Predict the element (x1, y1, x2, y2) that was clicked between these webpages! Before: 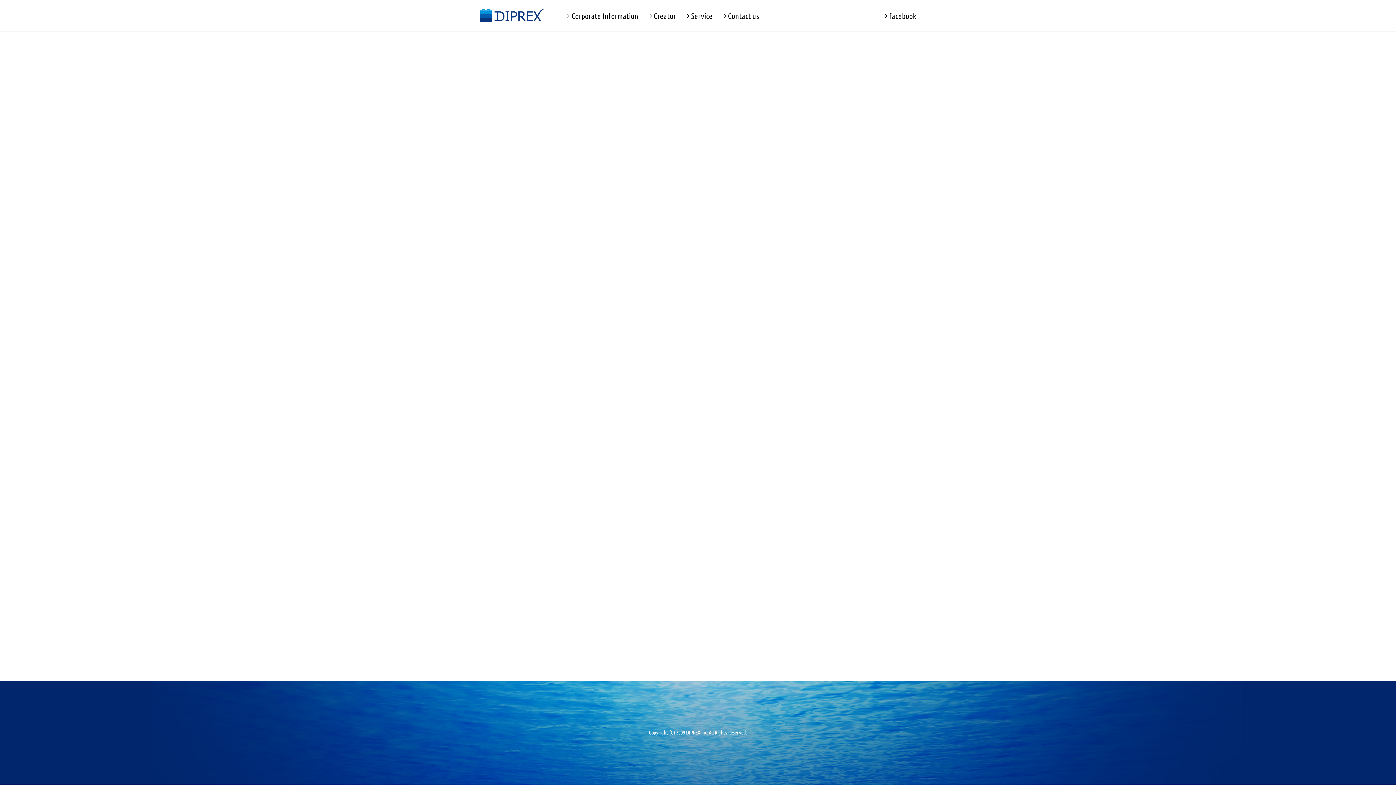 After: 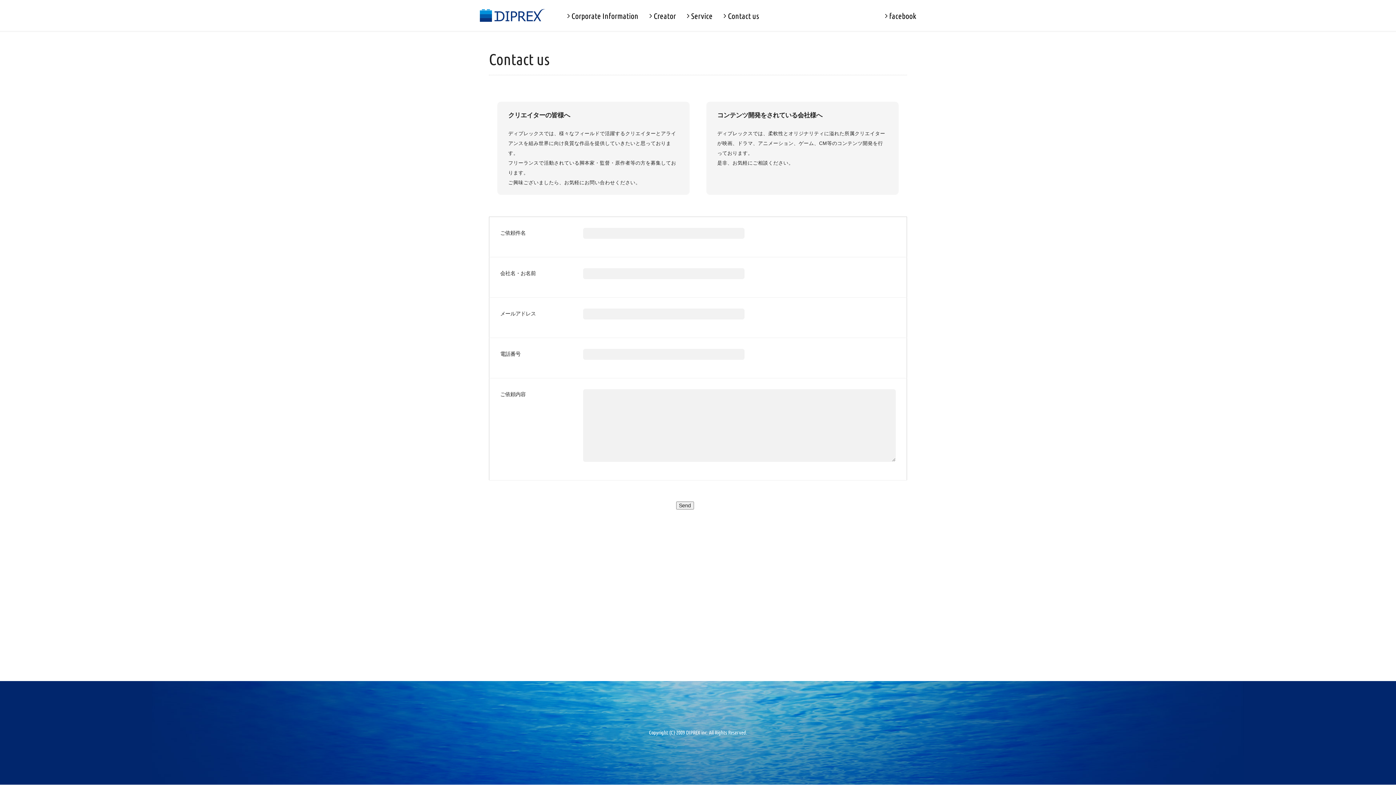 Action: label:  Contact us bbox: (723, 11, 759, 20)